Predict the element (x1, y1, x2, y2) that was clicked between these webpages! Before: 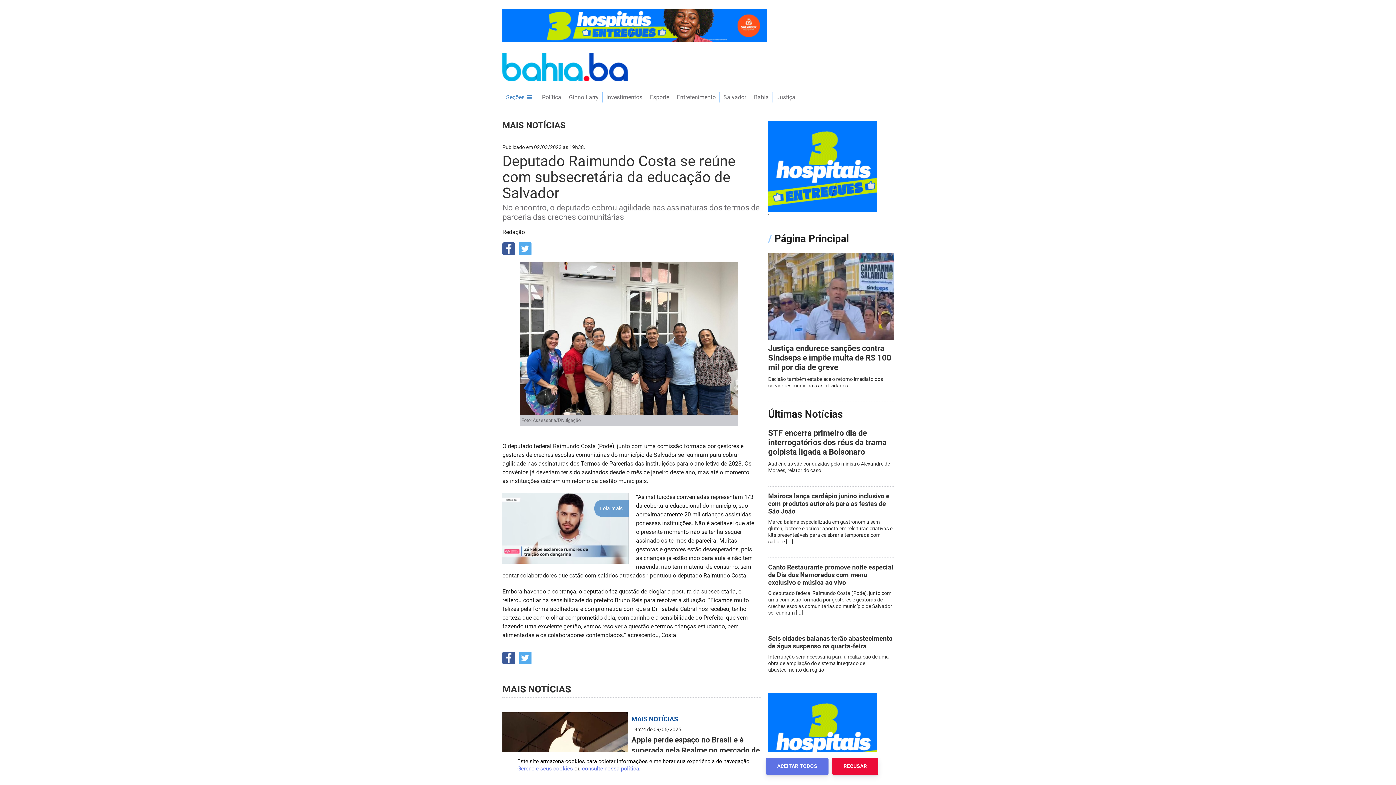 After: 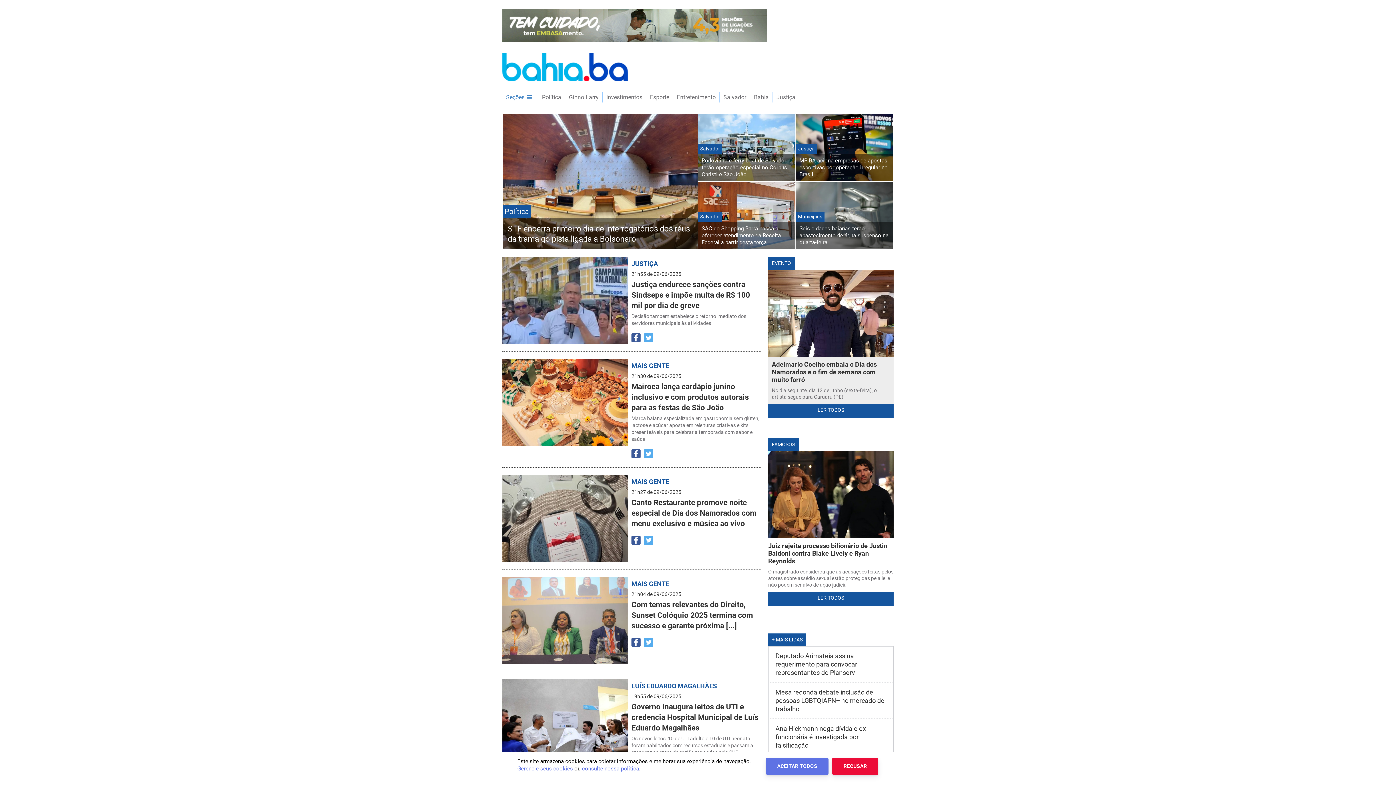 Action: label: Bahia.ba bbox: (502, 52, 628, 81)